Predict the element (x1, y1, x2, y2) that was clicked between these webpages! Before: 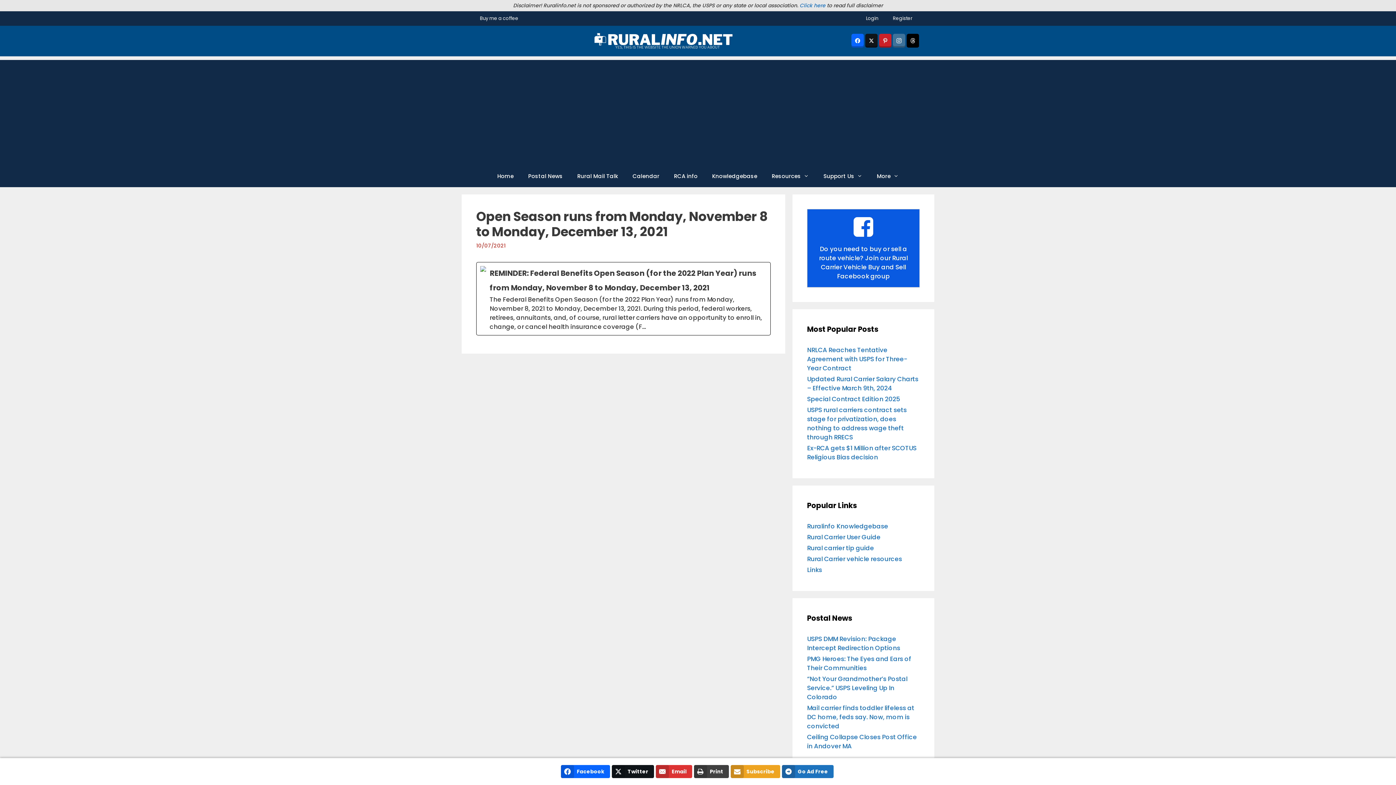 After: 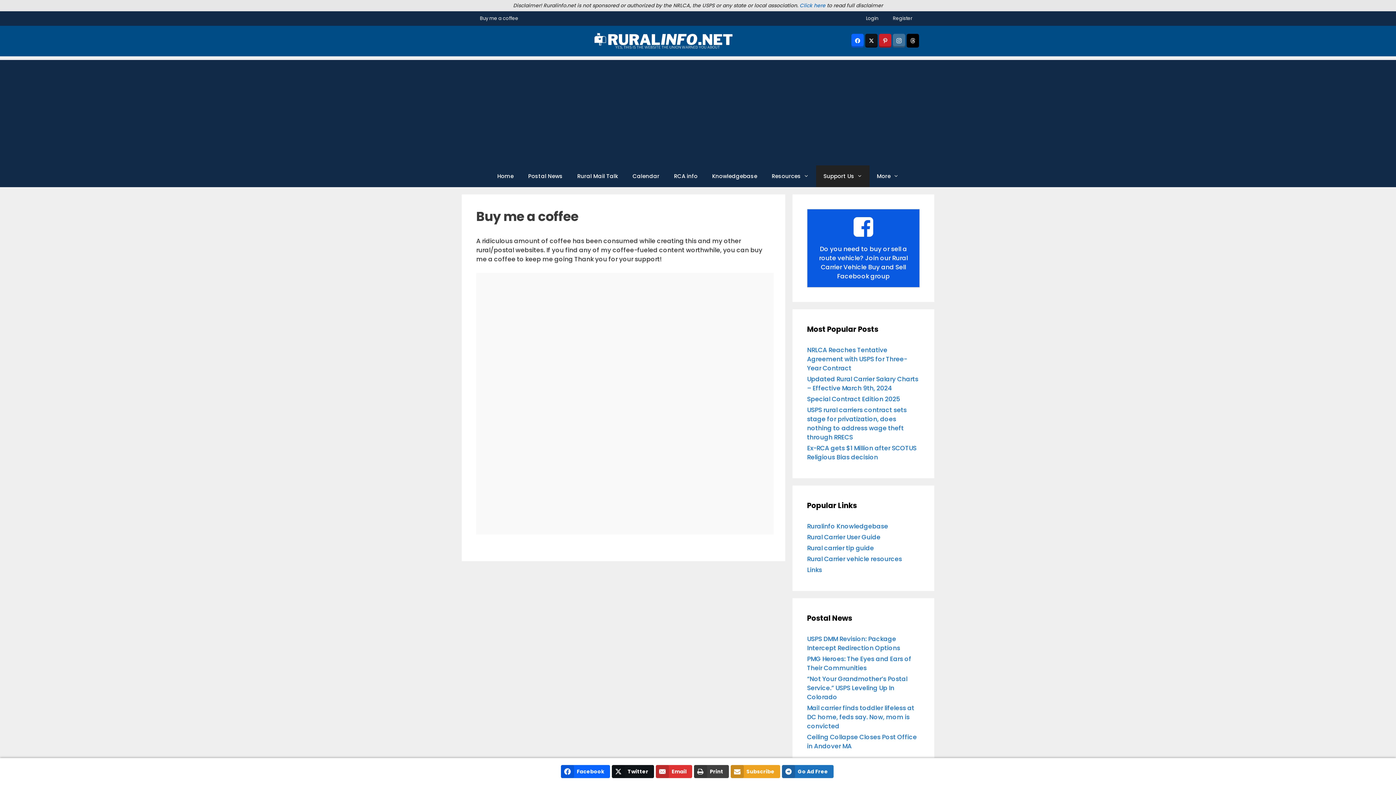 Action: label: Buy me a coffee bbox: (480, 14, 518, 21)